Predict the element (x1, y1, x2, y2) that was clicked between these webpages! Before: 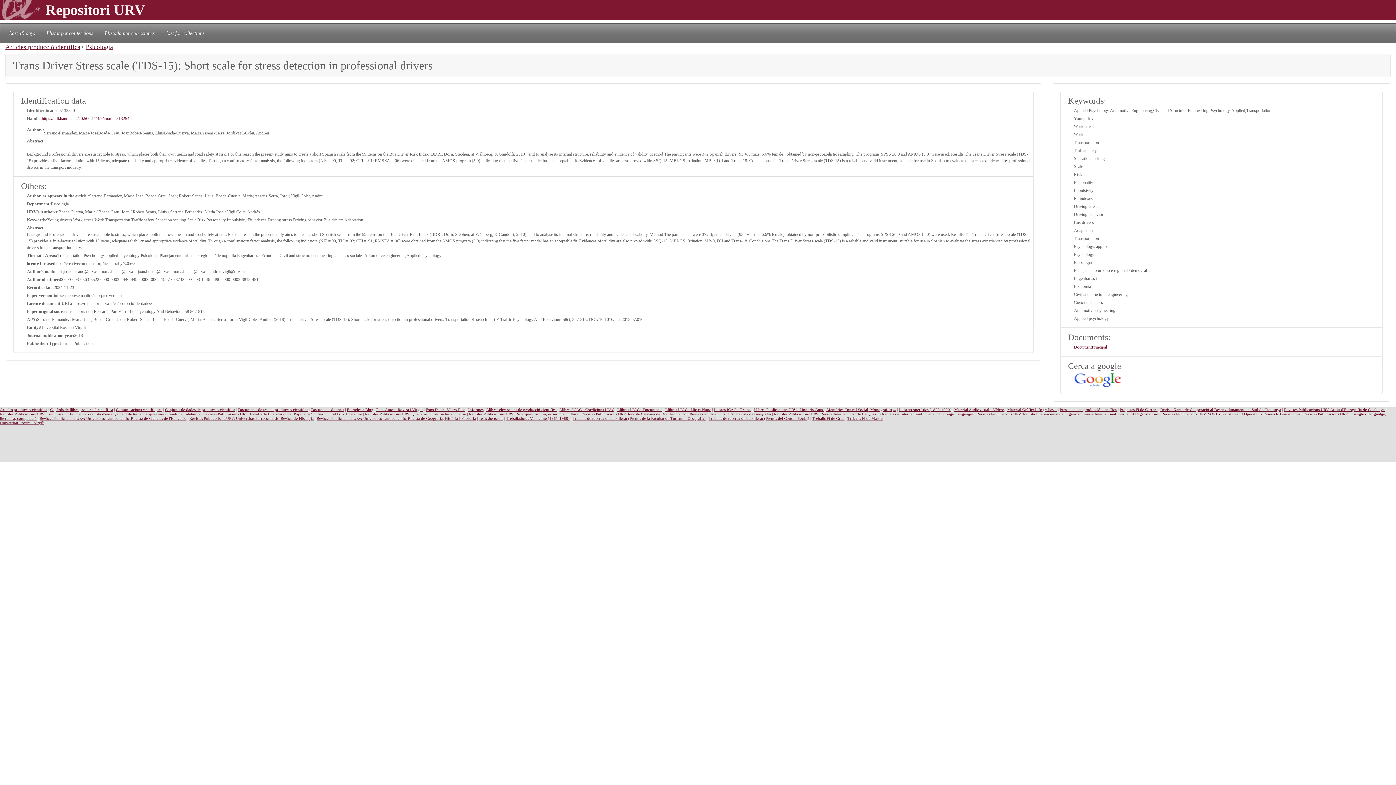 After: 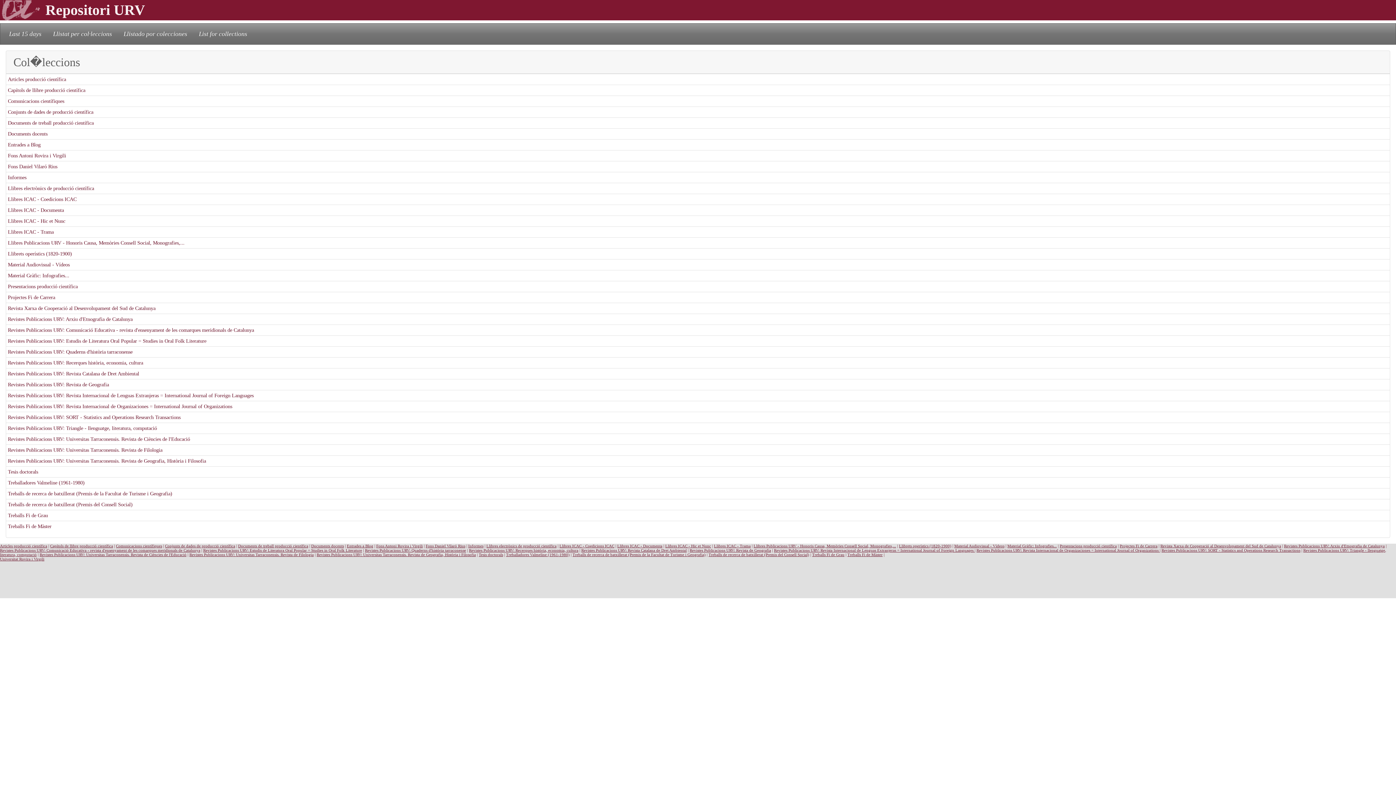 Action: bbox: (43, 26, 96, 39) label: Llistat per col·leccions